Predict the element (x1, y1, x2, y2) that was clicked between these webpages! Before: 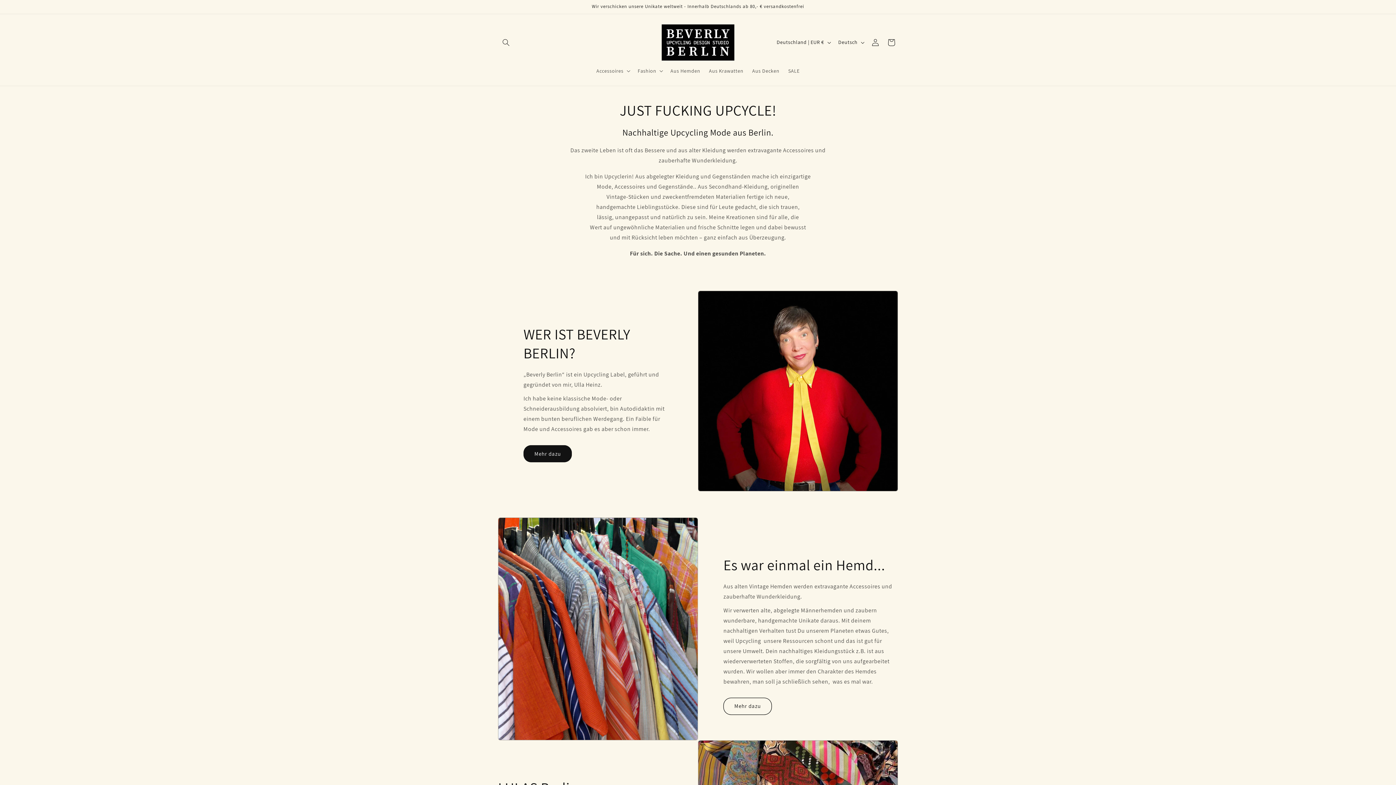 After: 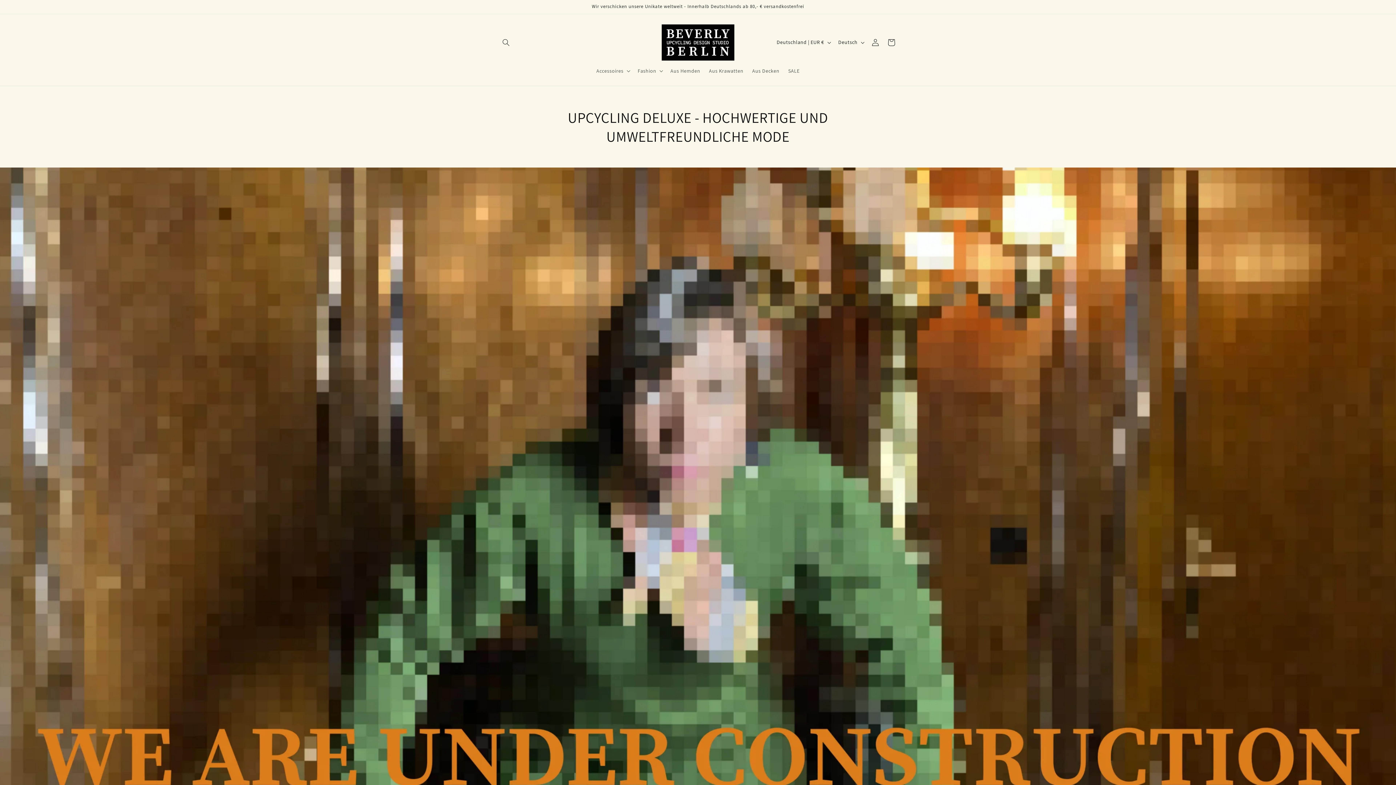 Action: bbox: (659, 21, 737, 63)